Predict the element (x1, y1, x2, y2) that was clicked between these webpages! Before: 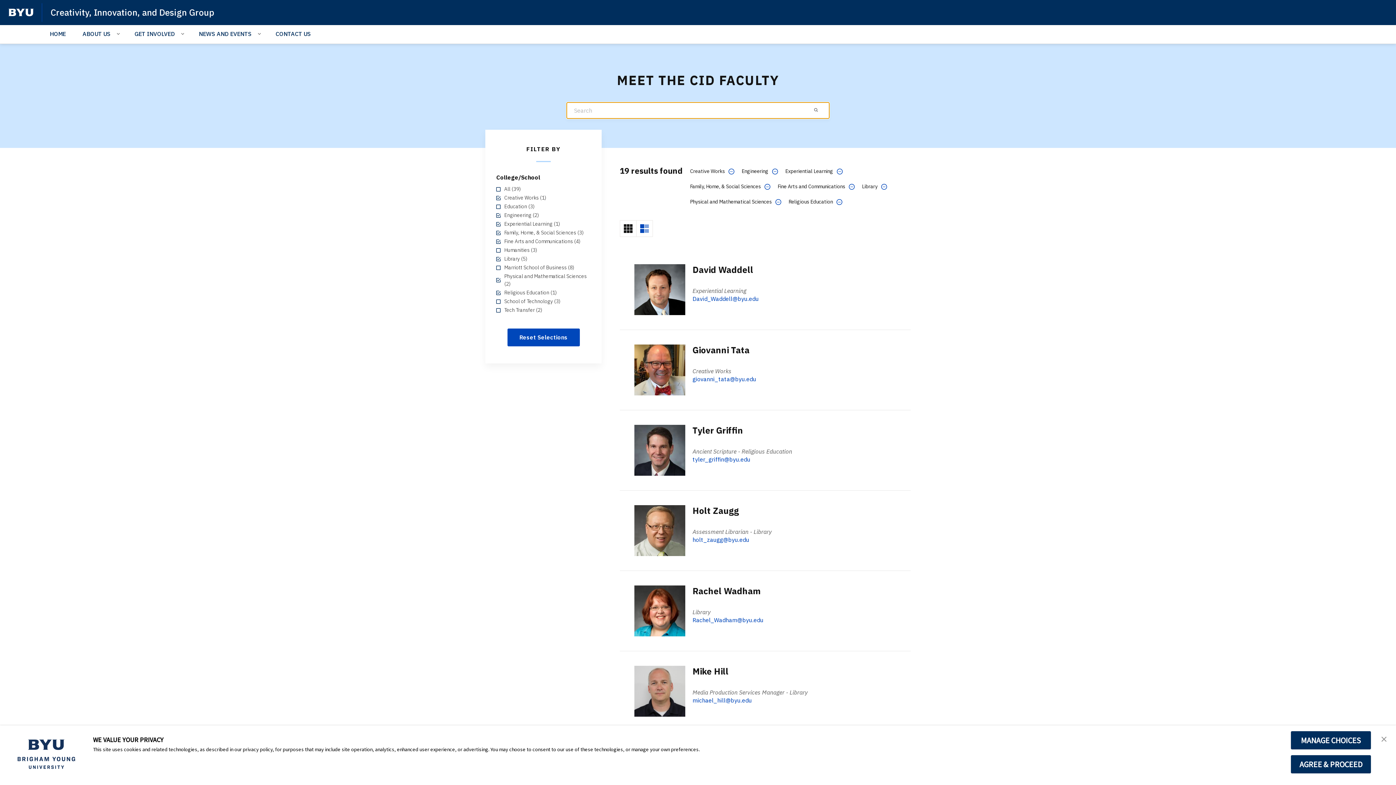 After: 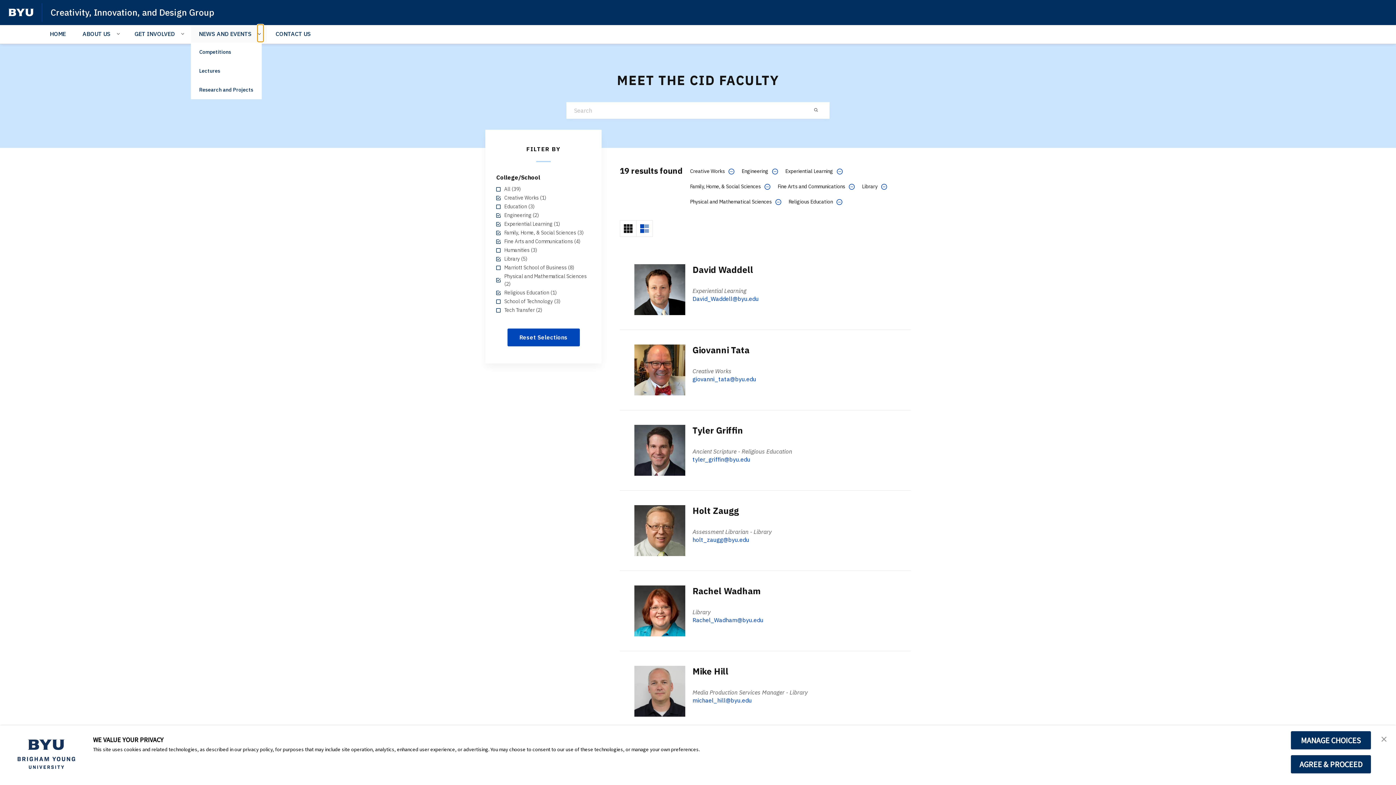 Action: label: Open Sub Navigation bbox: (257, 25, 263, 41)